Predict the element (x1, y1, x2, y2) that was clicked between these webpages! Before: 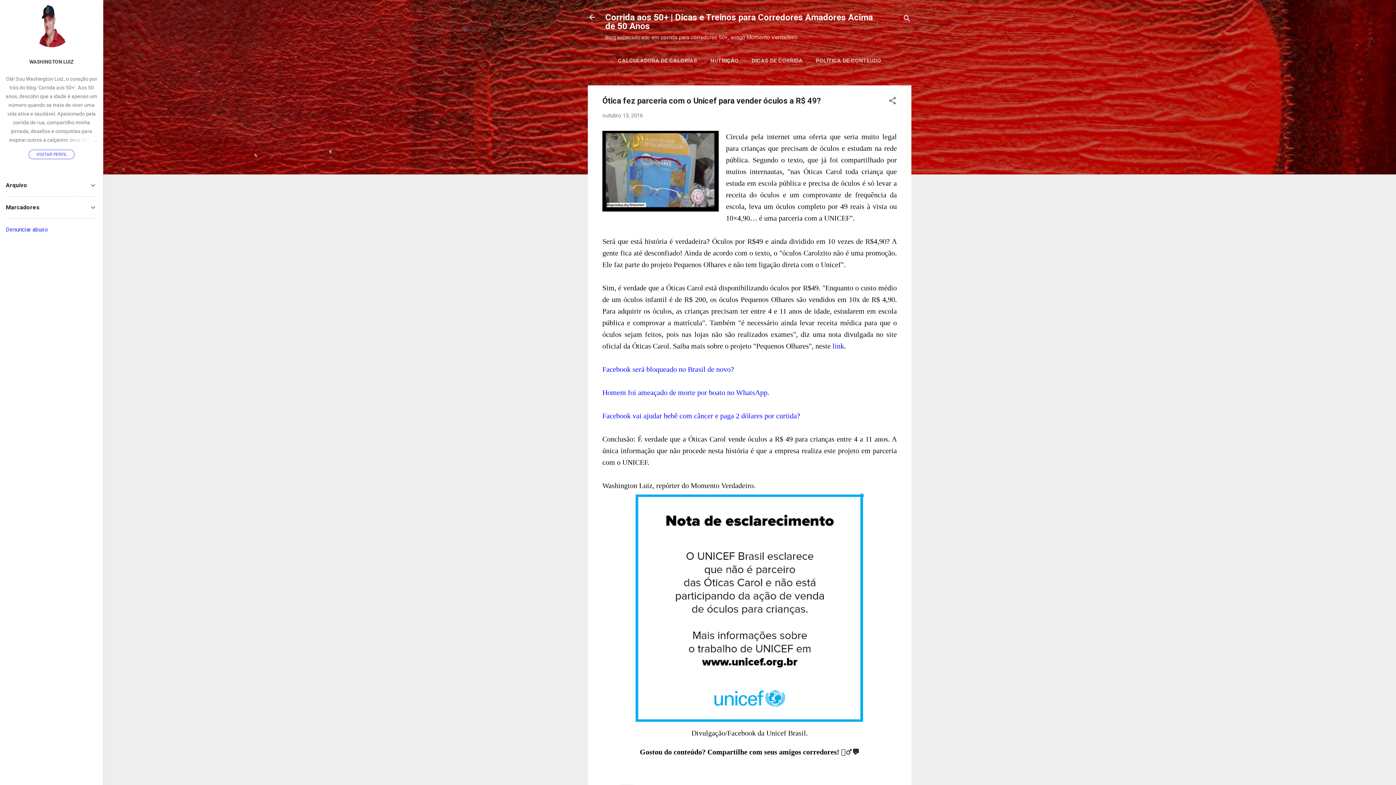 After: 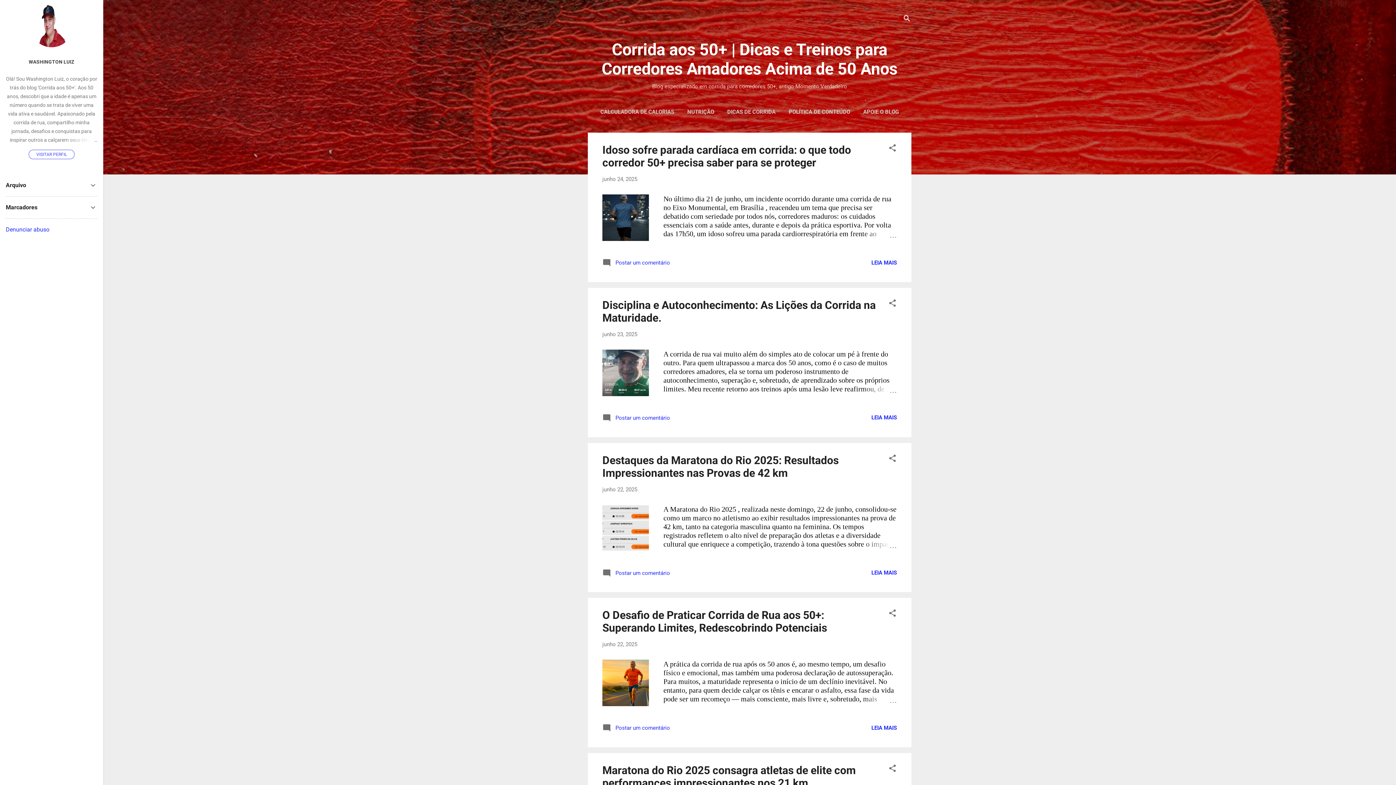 Action: label: Corrida aos 50+ | Dicas e Treinos para Corredores Amadores Acima de 50 Anos bbox: (605, 12, 873, 31)